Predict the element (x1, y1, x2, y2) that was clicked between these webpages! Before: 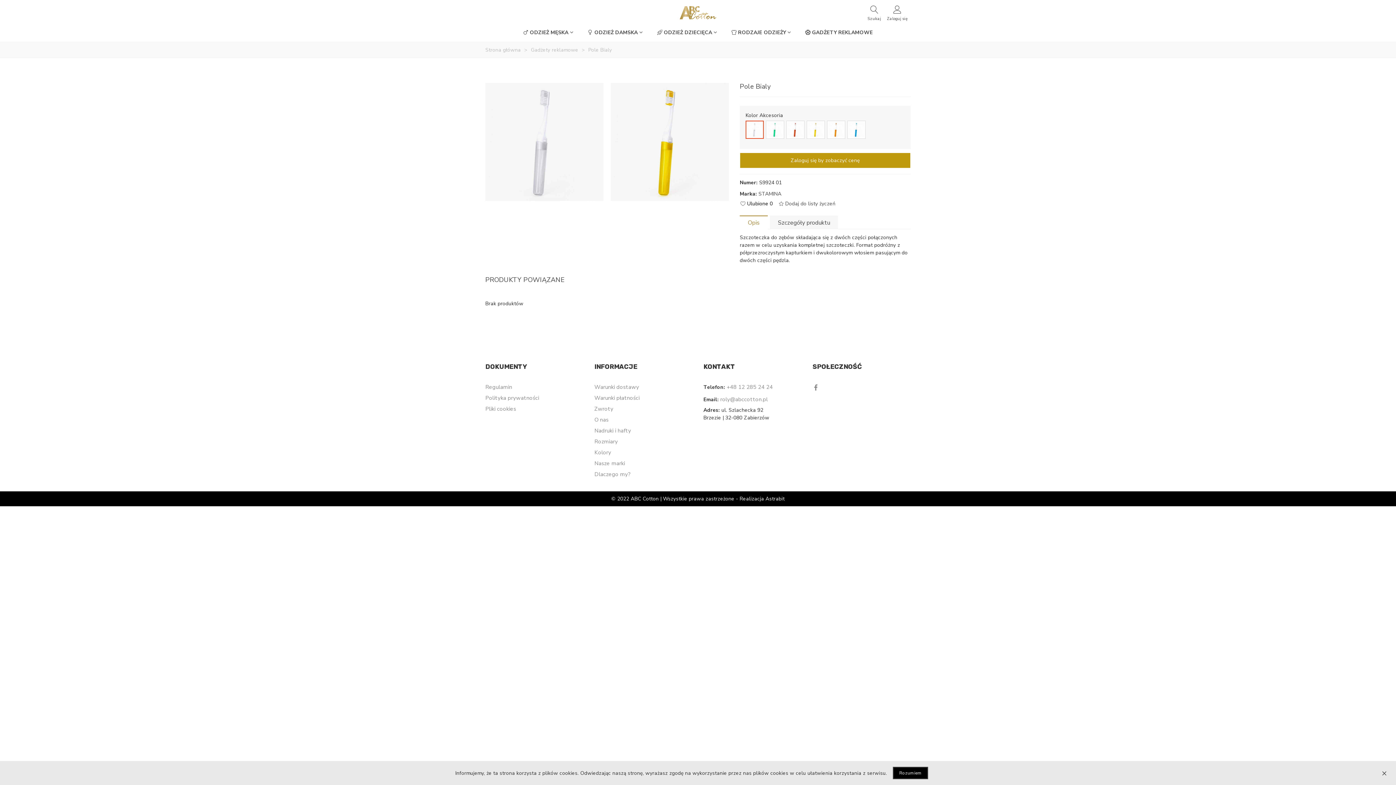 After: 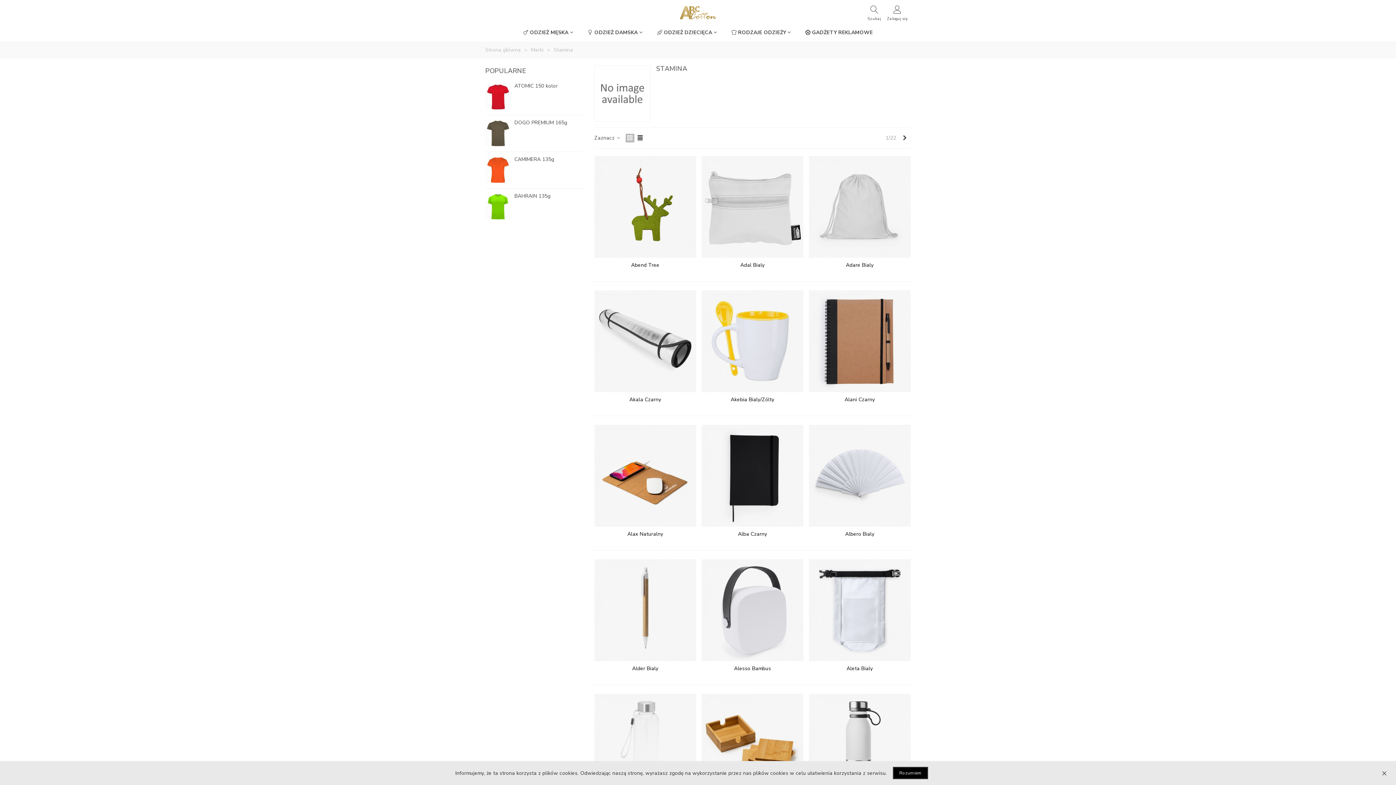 Action: label: STAMINA bbox: (758, 190, 781, 197)